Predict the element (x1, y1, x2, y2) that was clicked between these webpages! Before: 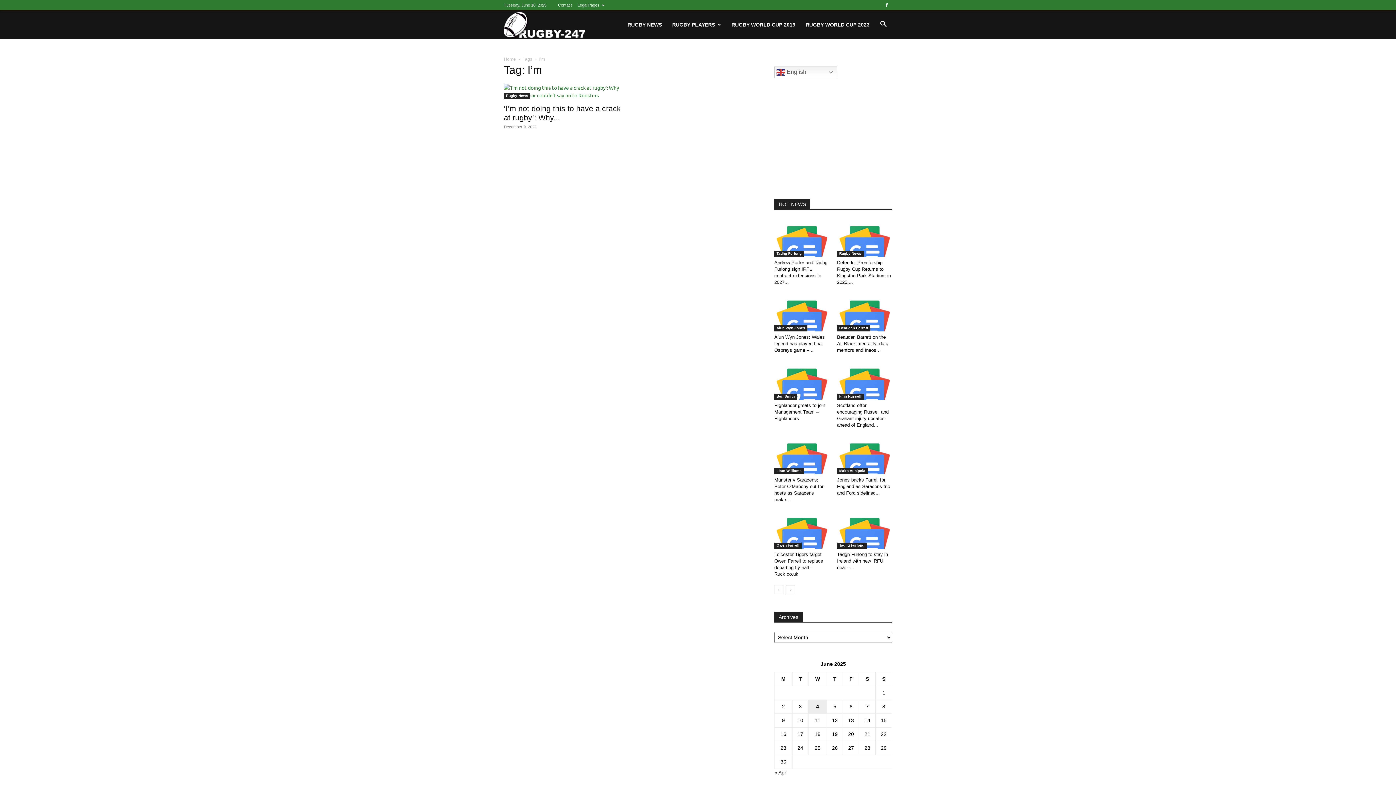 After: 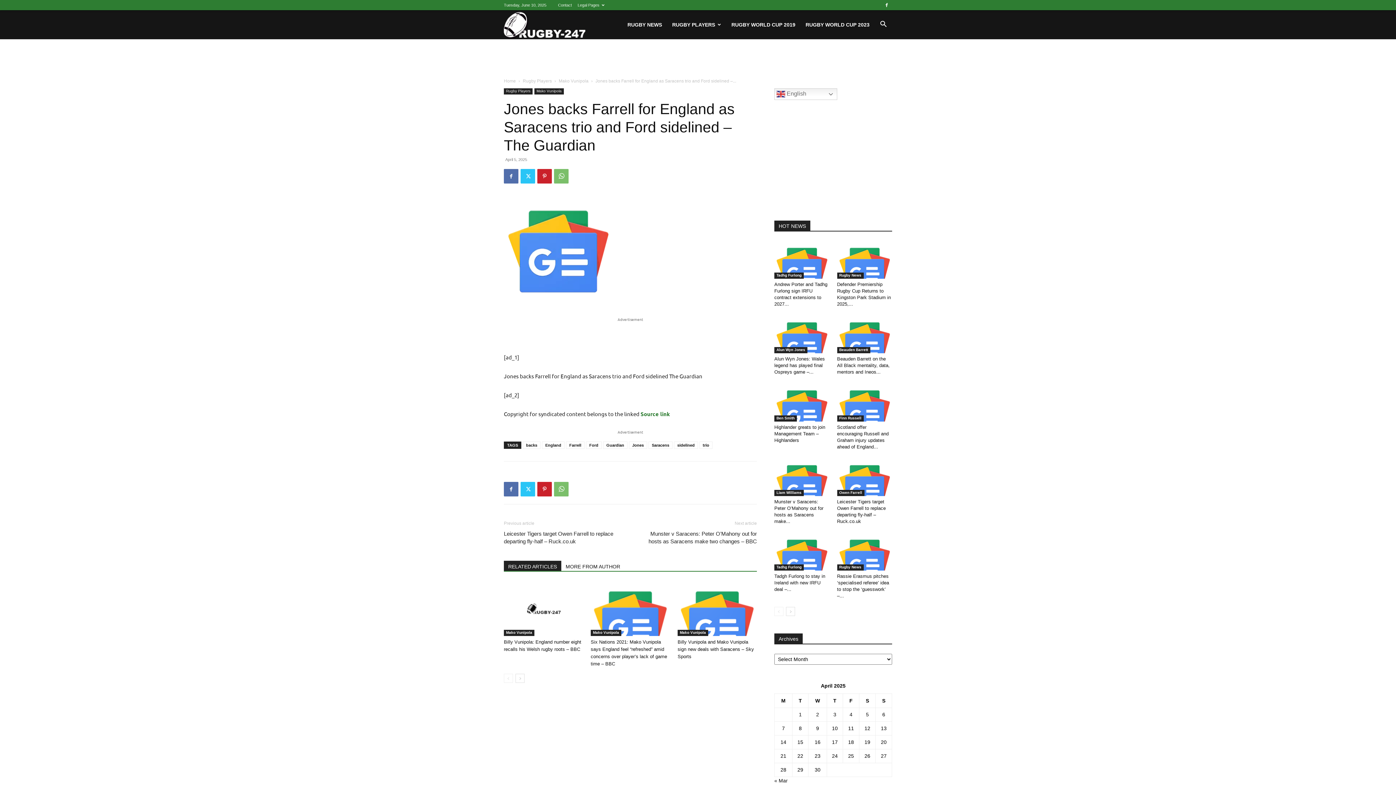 Action: bbox: (837, 477, 890, 495) label: Jones backs Farrell for England as Saracens trio and Ford sidelined...